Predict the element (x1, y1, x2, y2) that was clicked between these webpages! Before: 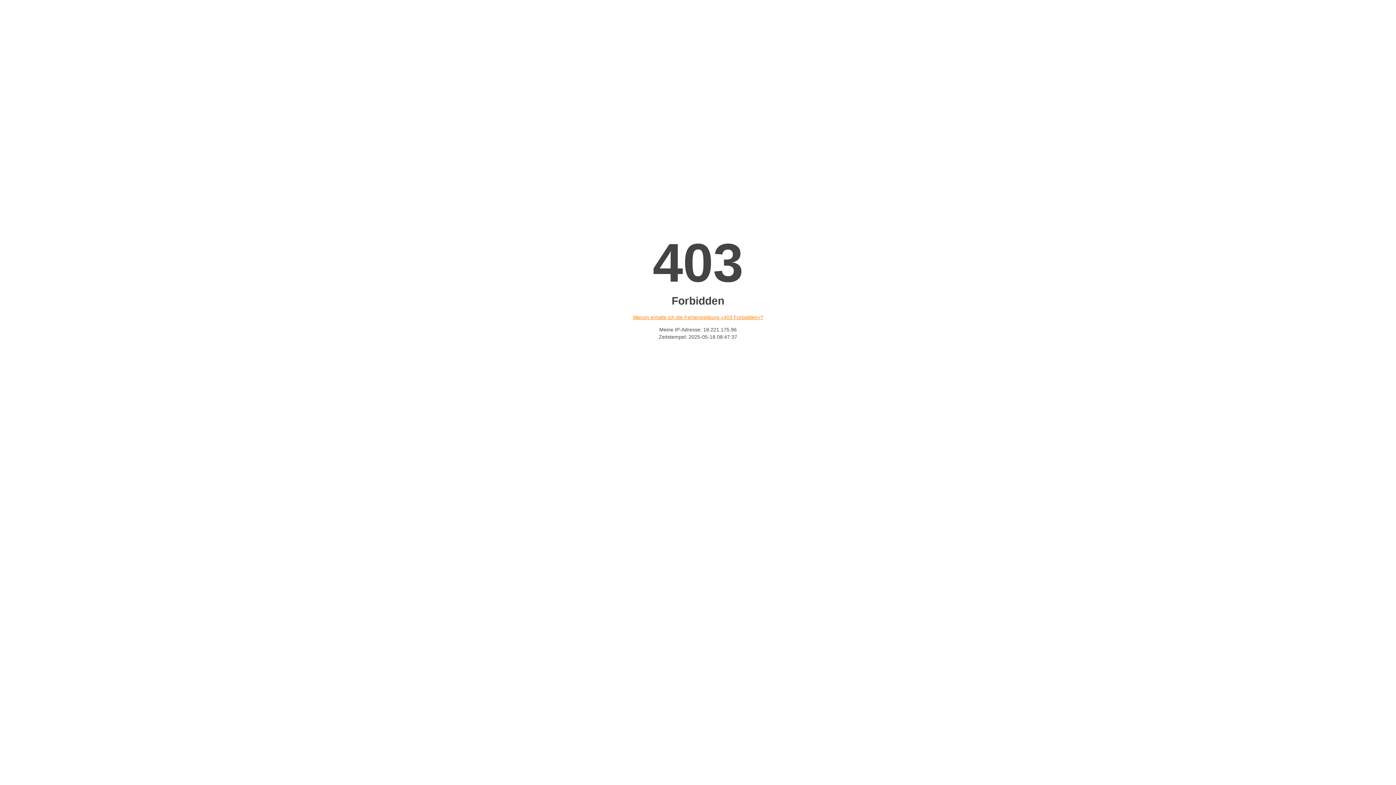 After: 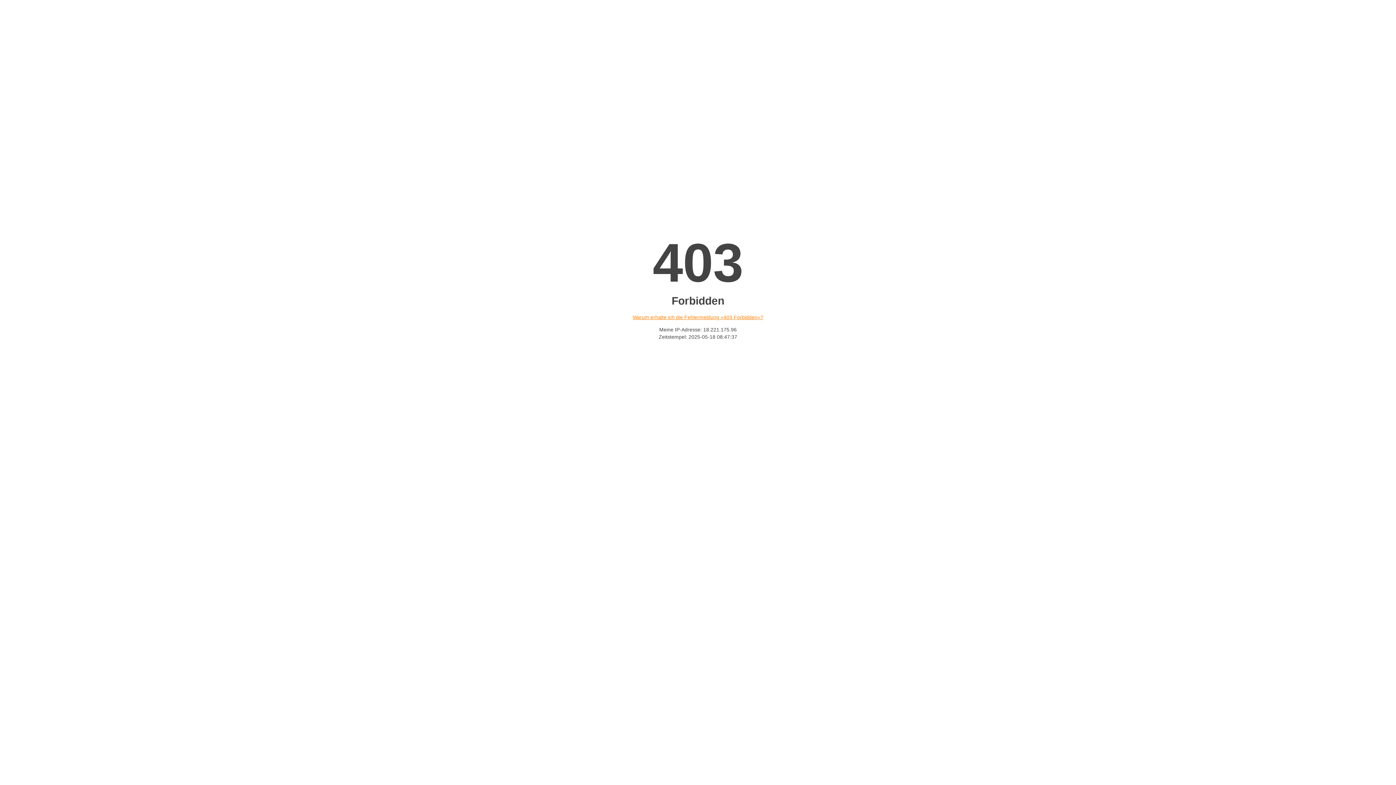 Action: label: Warum erhalte ich die Fehlermeldung «403 Forbidden»? bbox: (632, 314, 763, 320)